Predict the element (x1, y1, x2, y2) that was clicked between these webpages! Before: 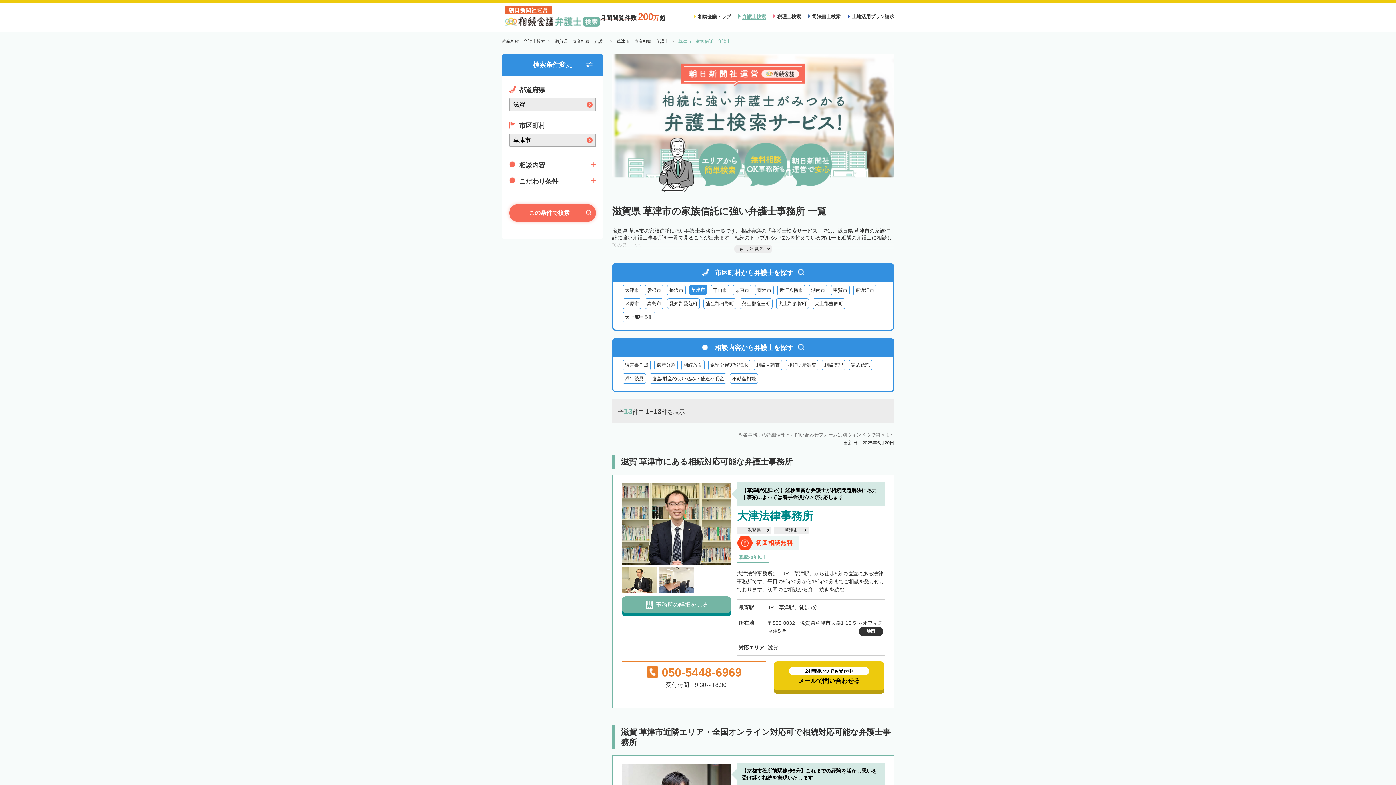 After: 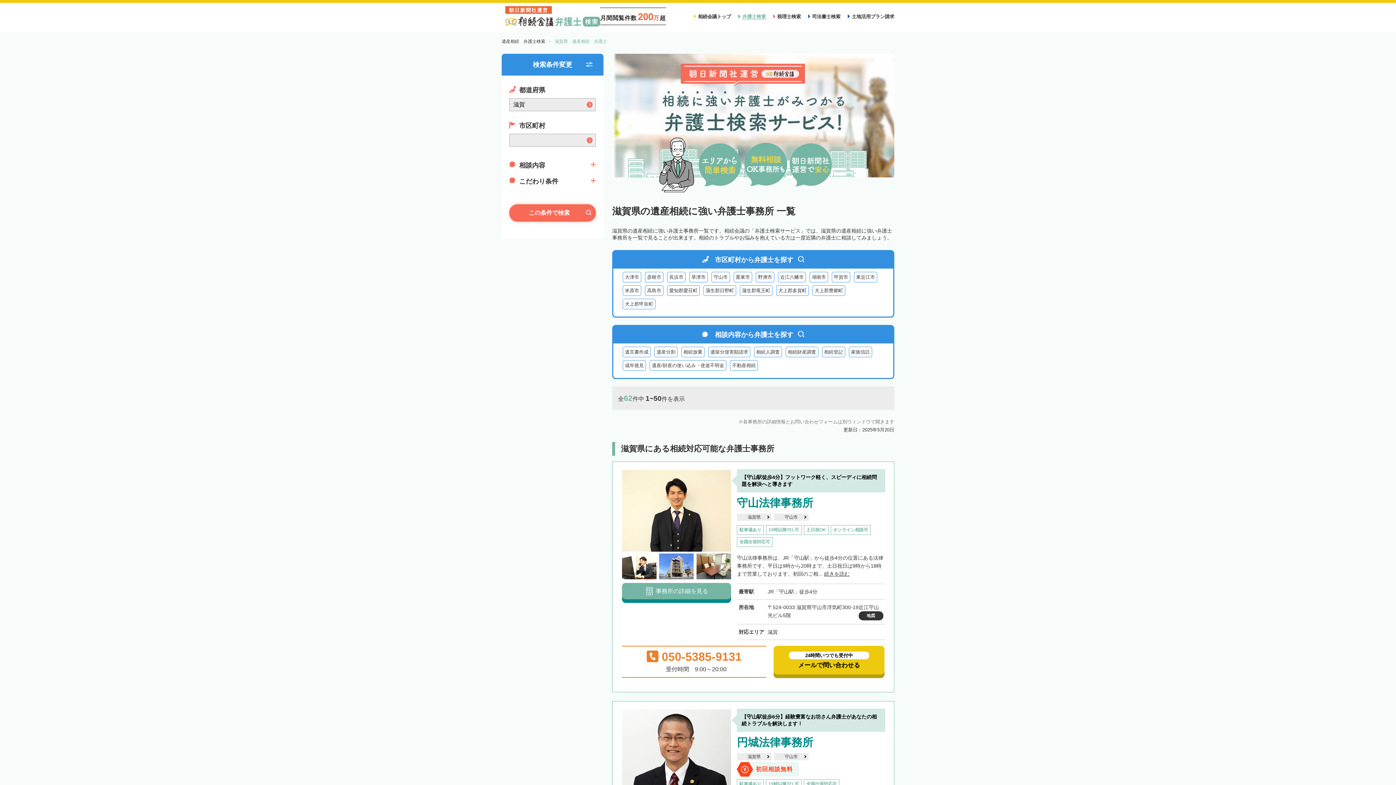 Action: bbox: (737, 527, 771, 534) label: 滋賀県